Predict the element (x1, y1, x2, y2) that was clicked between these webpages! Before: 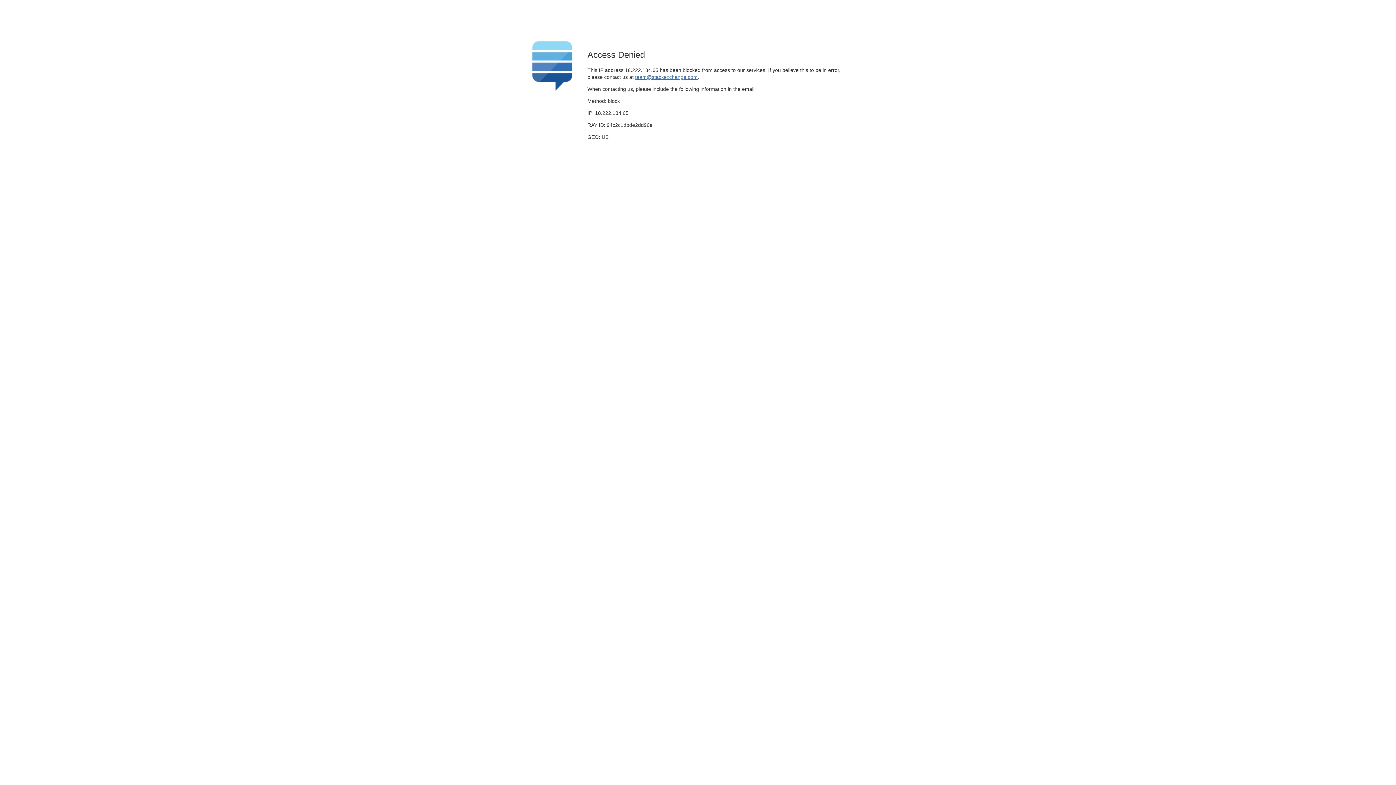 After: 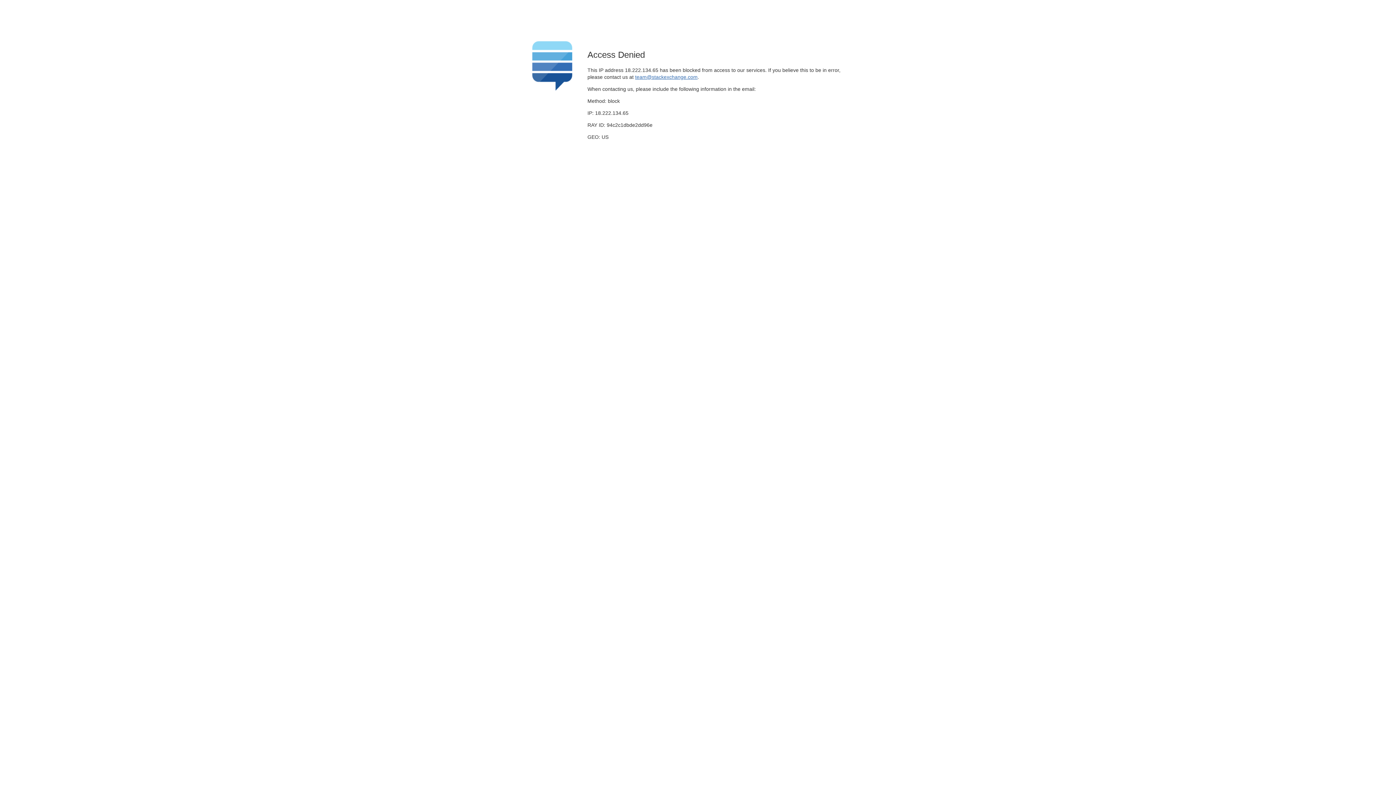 Action: bbox: (635, 74, 697, 79) label: team@stackexchange.com